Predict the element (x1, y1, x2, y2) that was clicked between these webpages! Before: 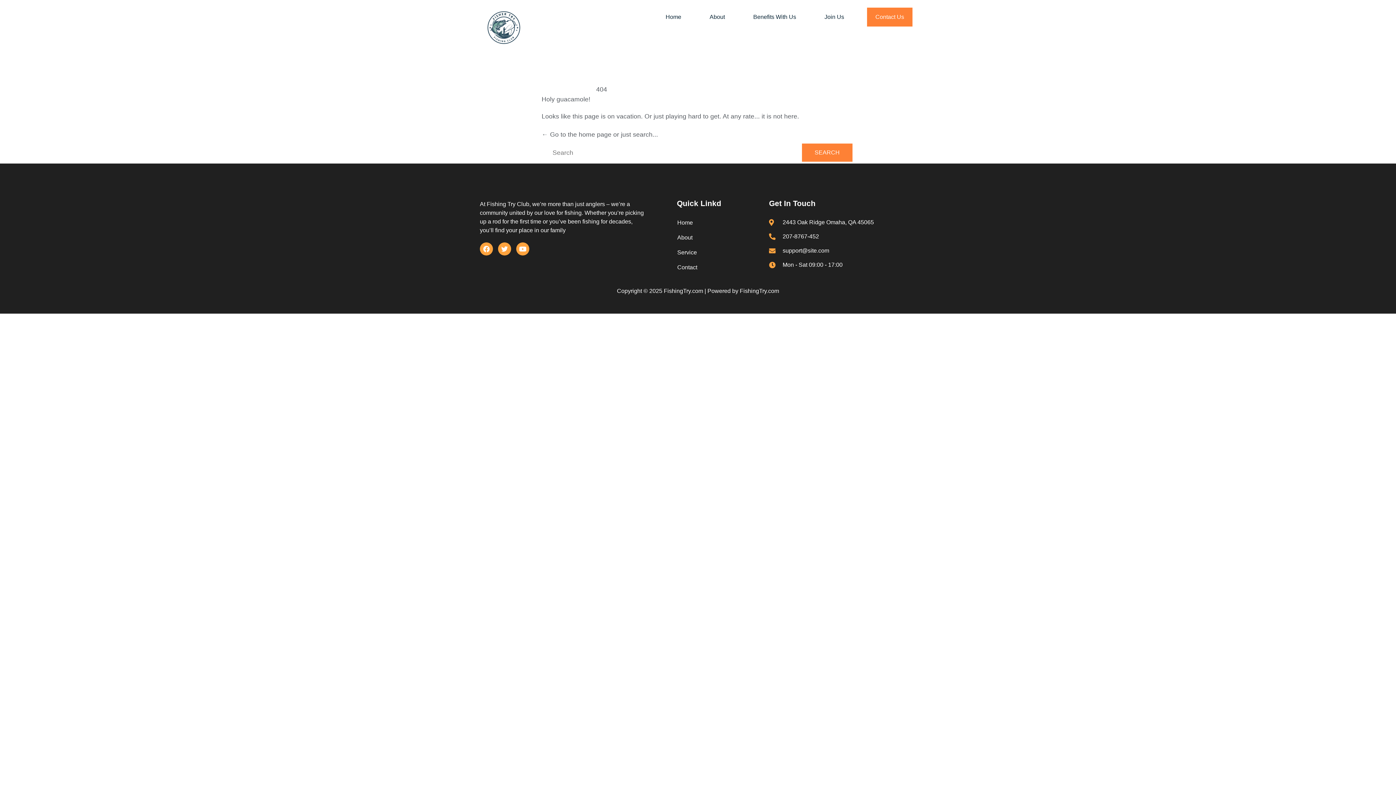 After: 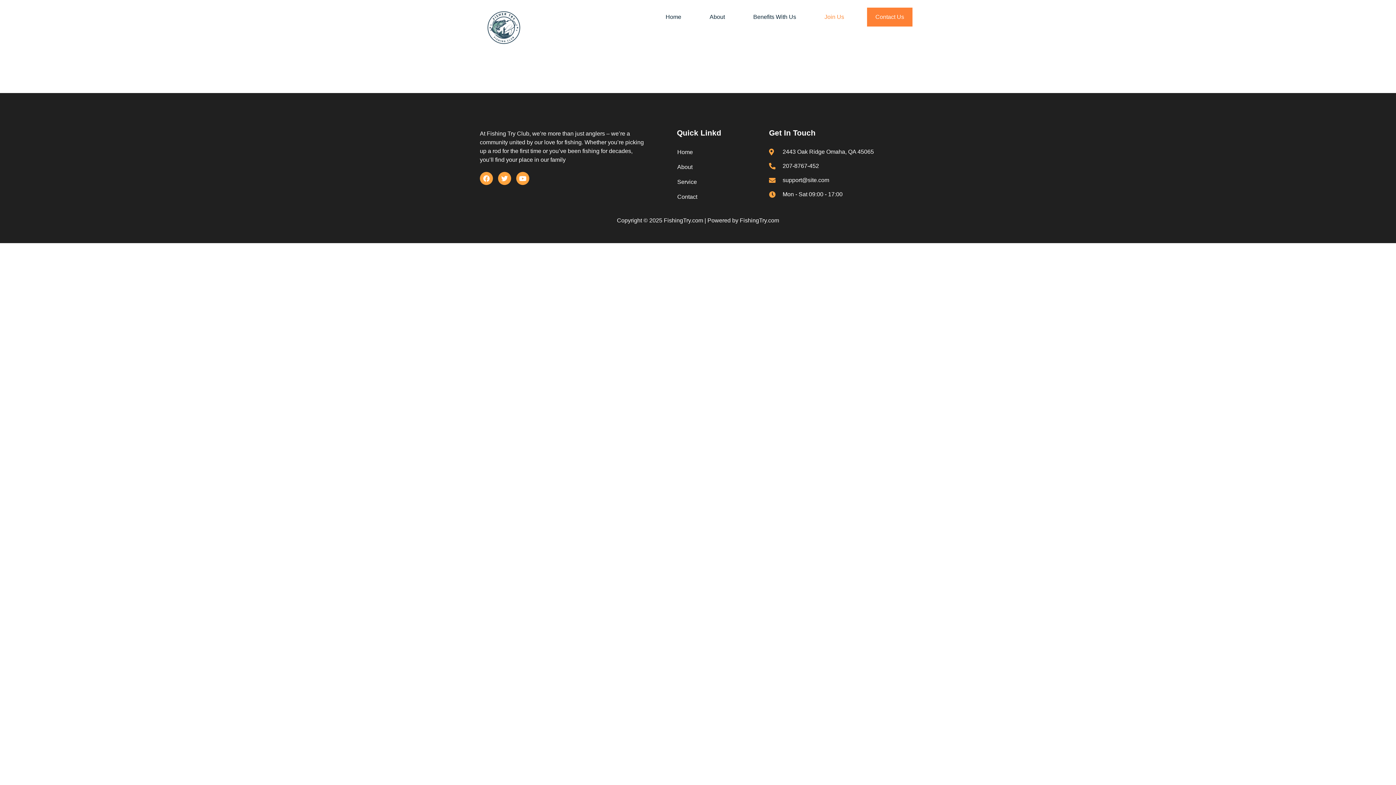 Action: bbox: (819, 7, 849, 26) label: Join Us